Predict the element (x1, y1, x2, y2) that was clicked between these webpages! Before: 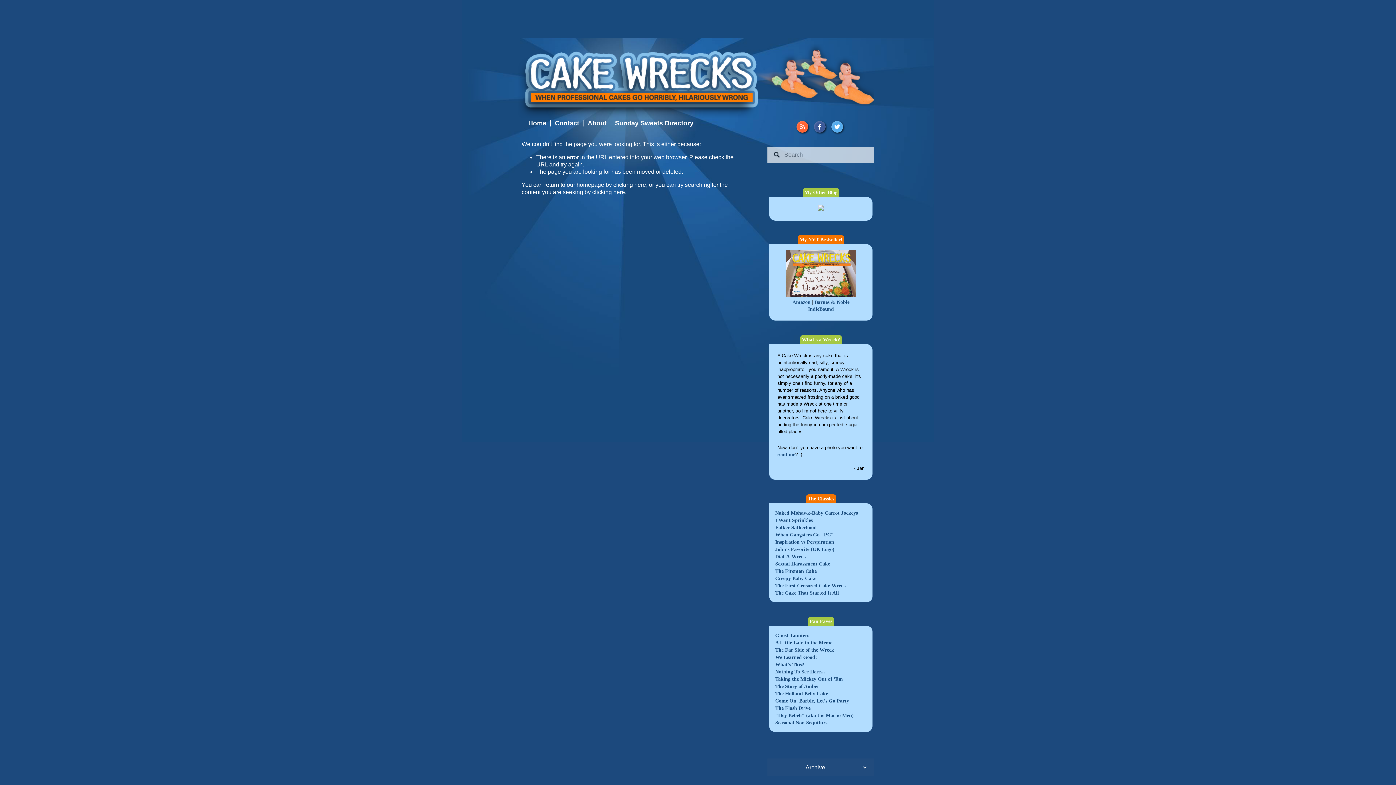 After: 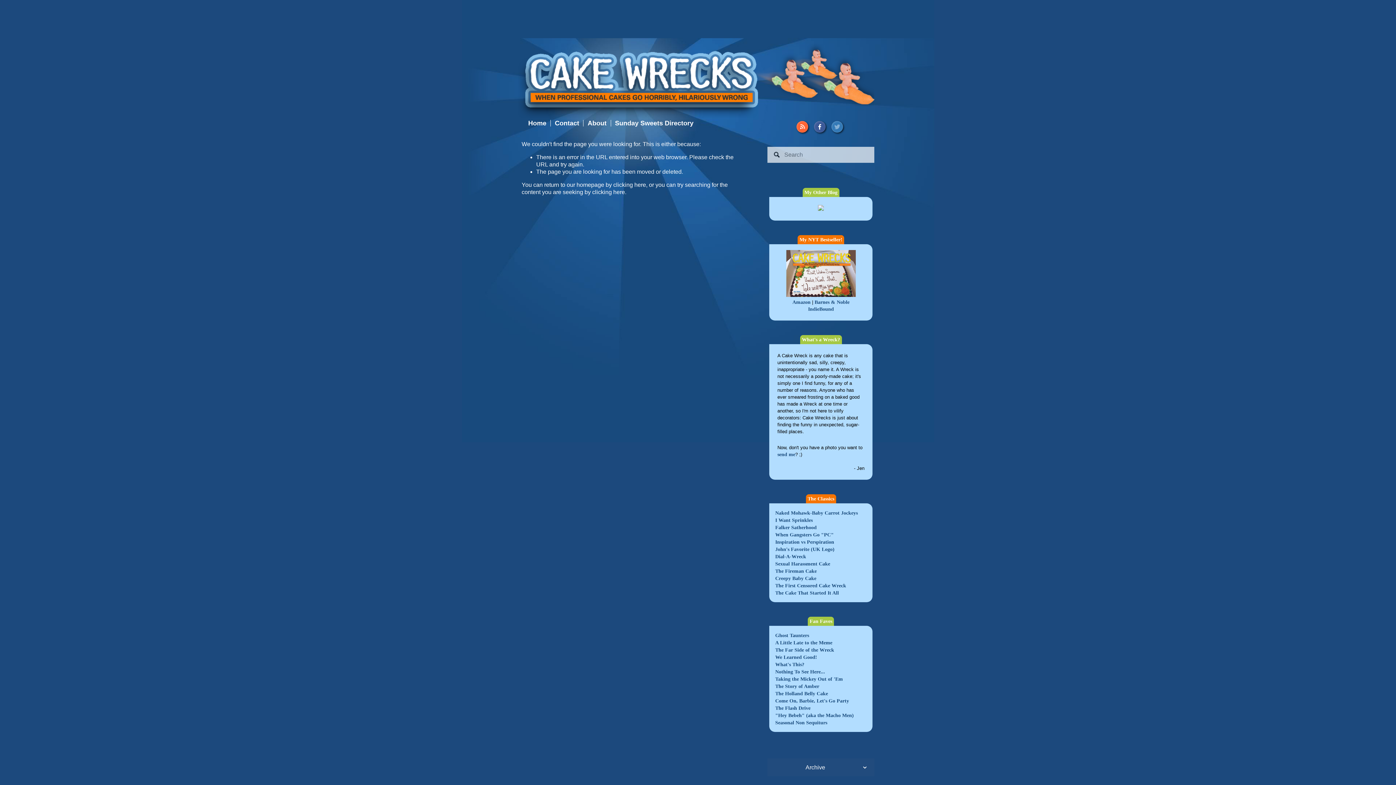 Action: label: Facebook bbox: (814, 121, 825, 132)